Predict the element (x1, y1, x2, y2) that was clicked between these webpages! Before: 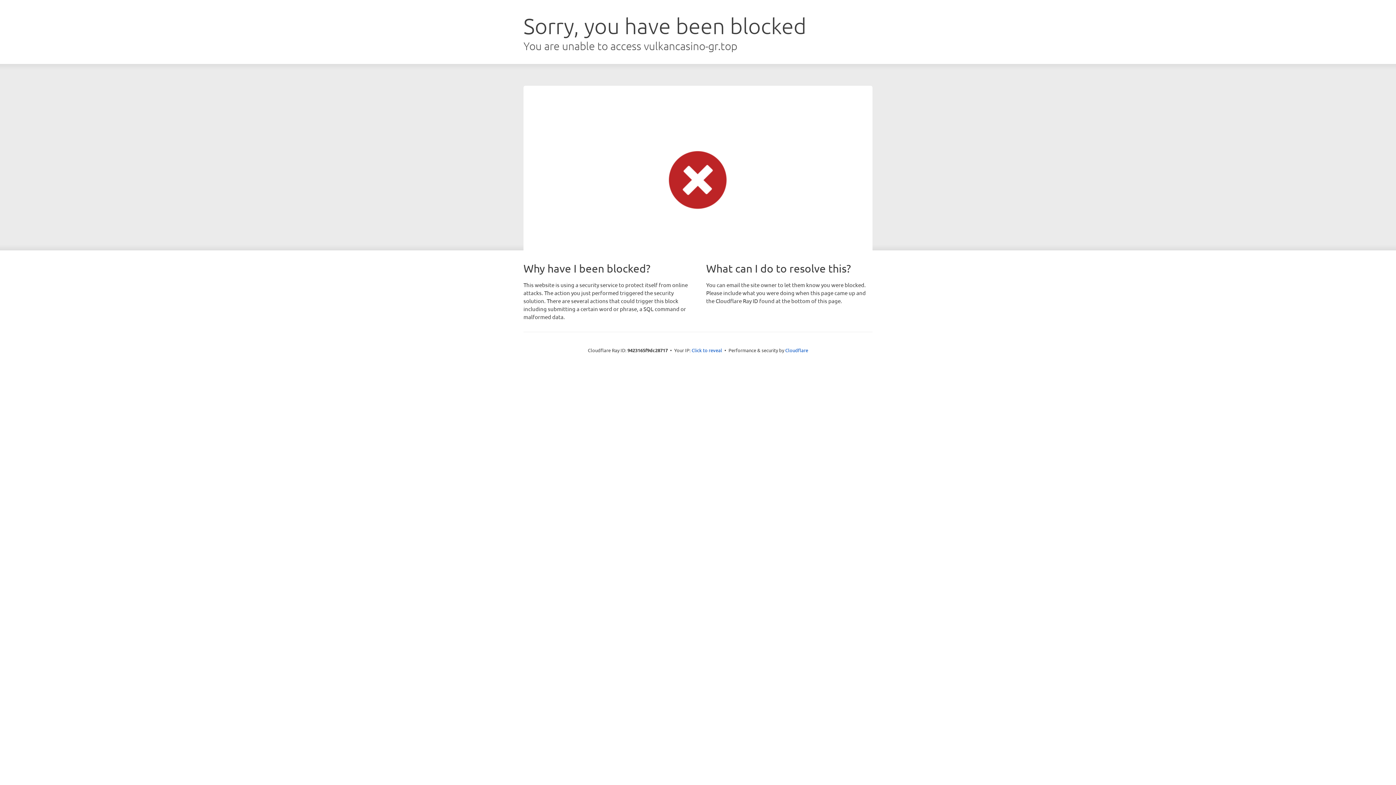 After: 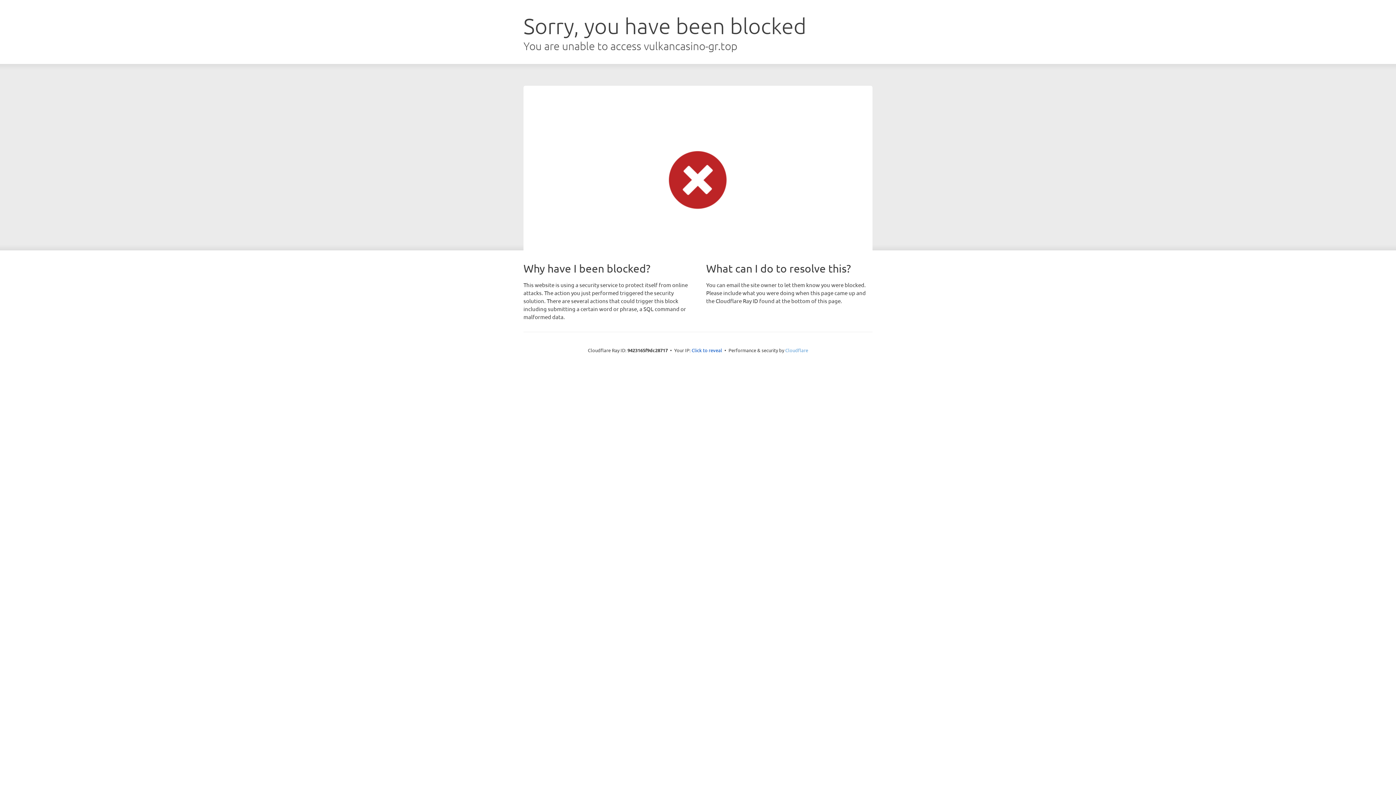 Action: label: Cloudflare bbox: (785, 347, 808, 353)